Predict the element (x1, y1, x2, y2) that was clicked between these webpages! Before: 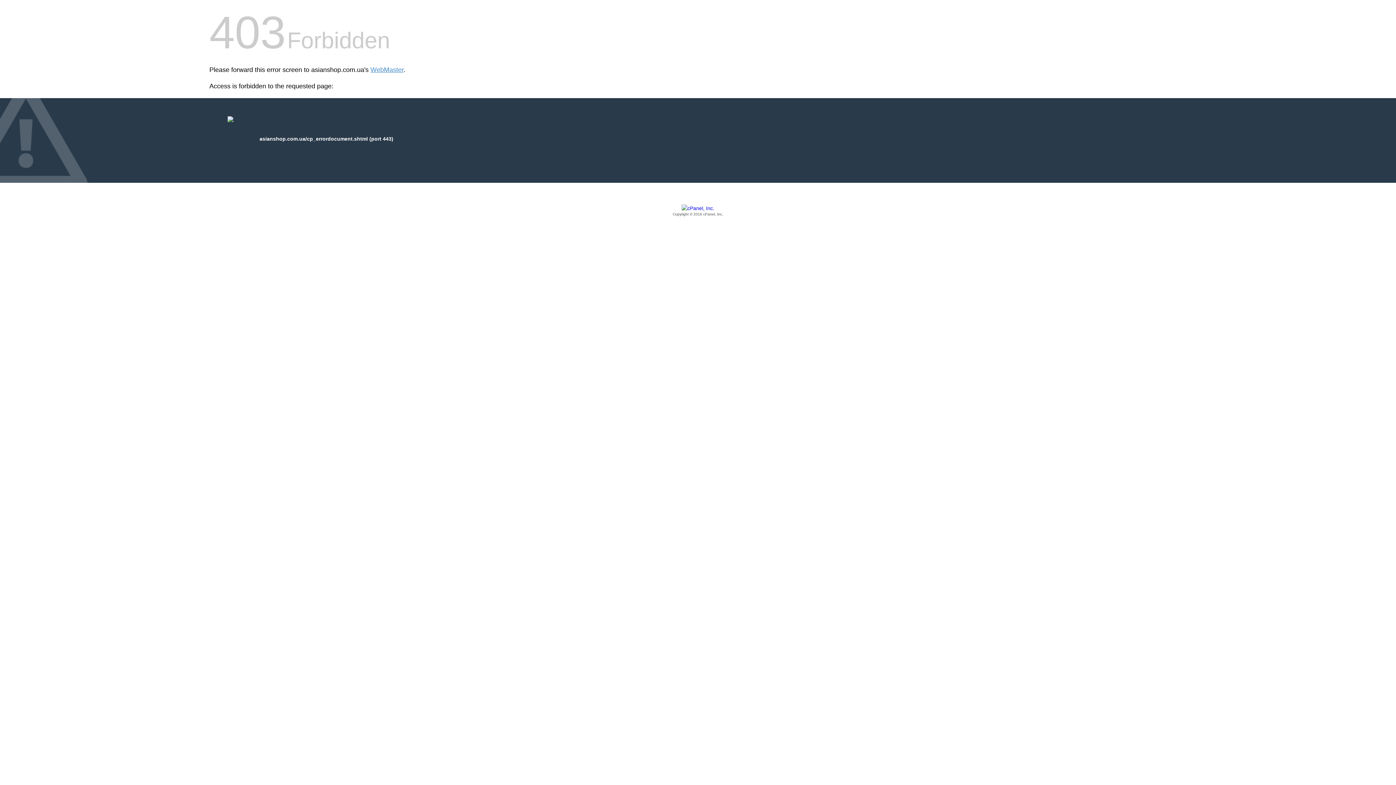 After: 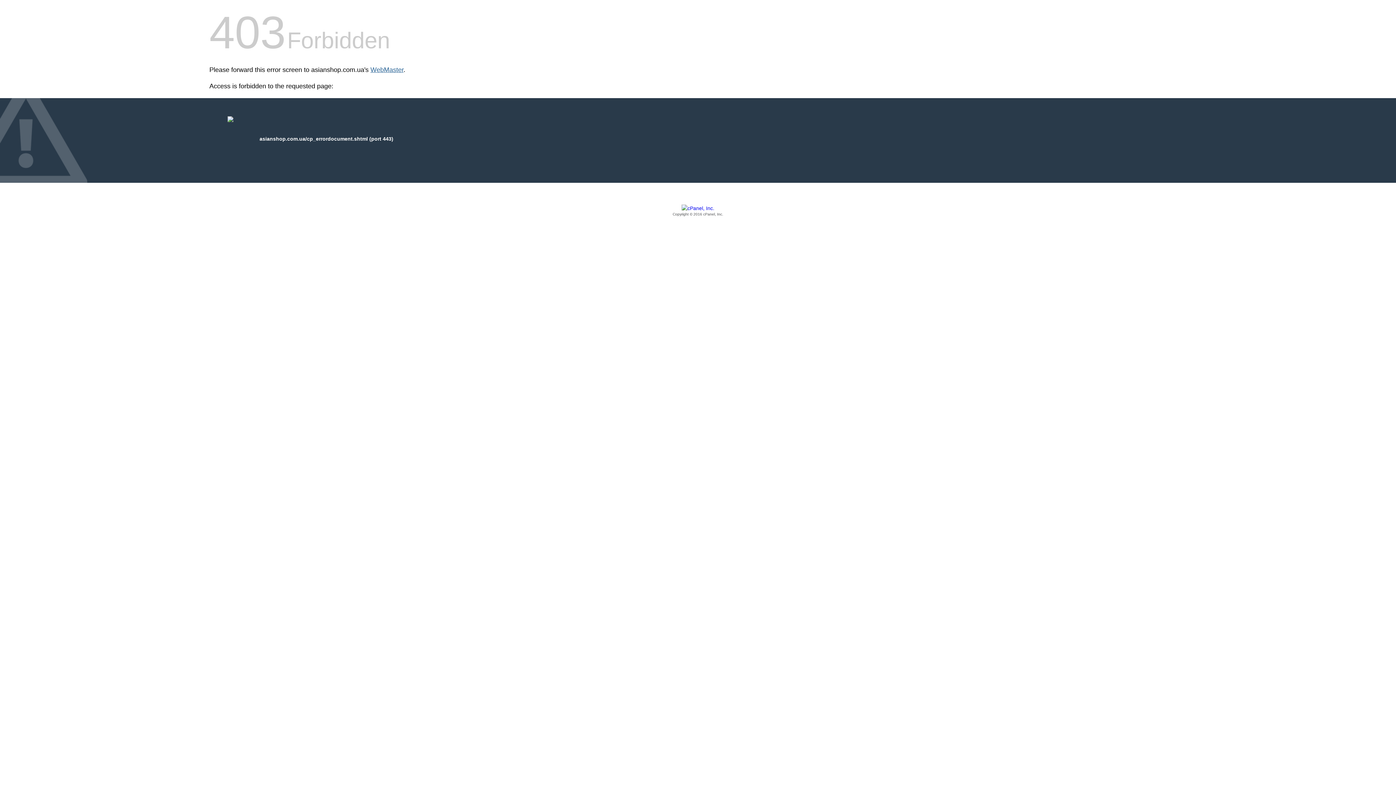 Action: label: WebMaster bbox: (370, 66, 403, 73)